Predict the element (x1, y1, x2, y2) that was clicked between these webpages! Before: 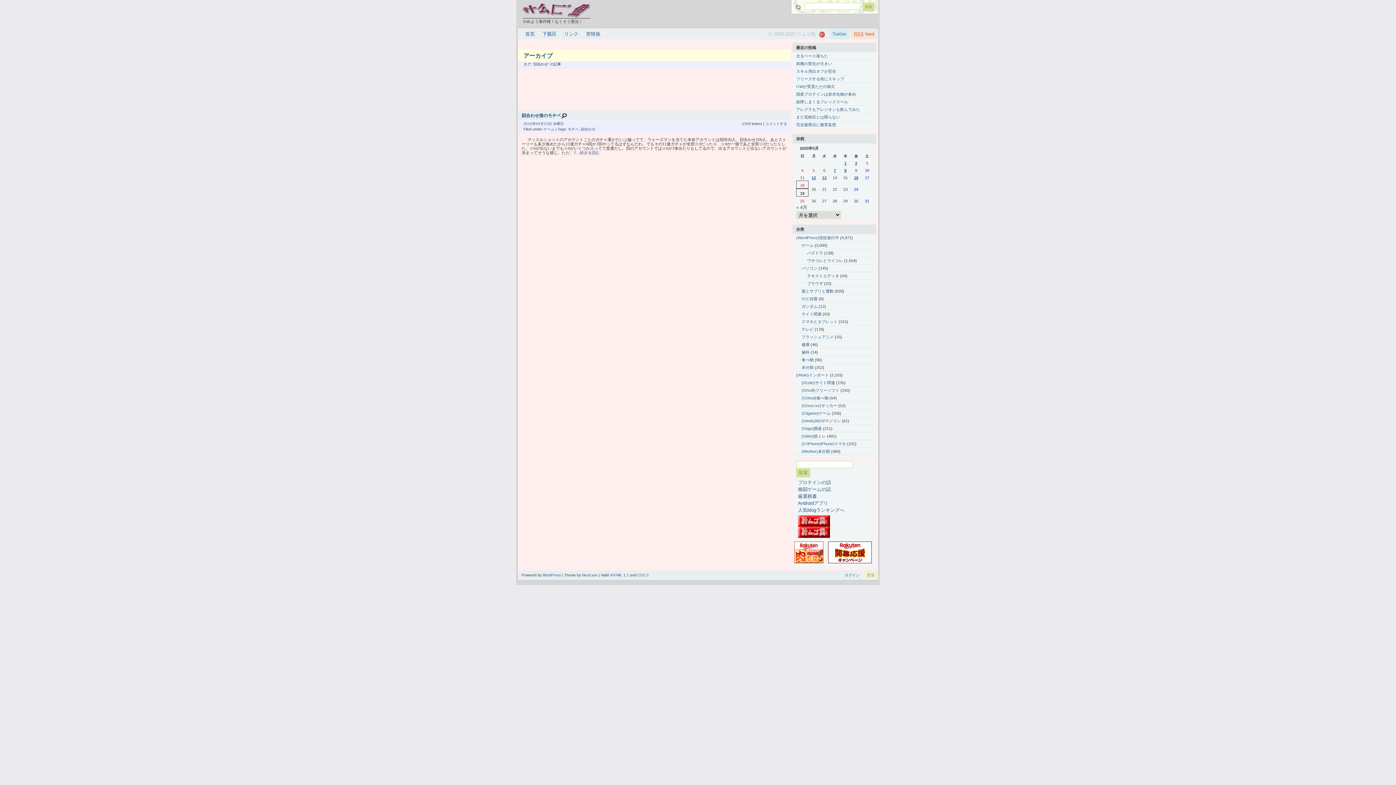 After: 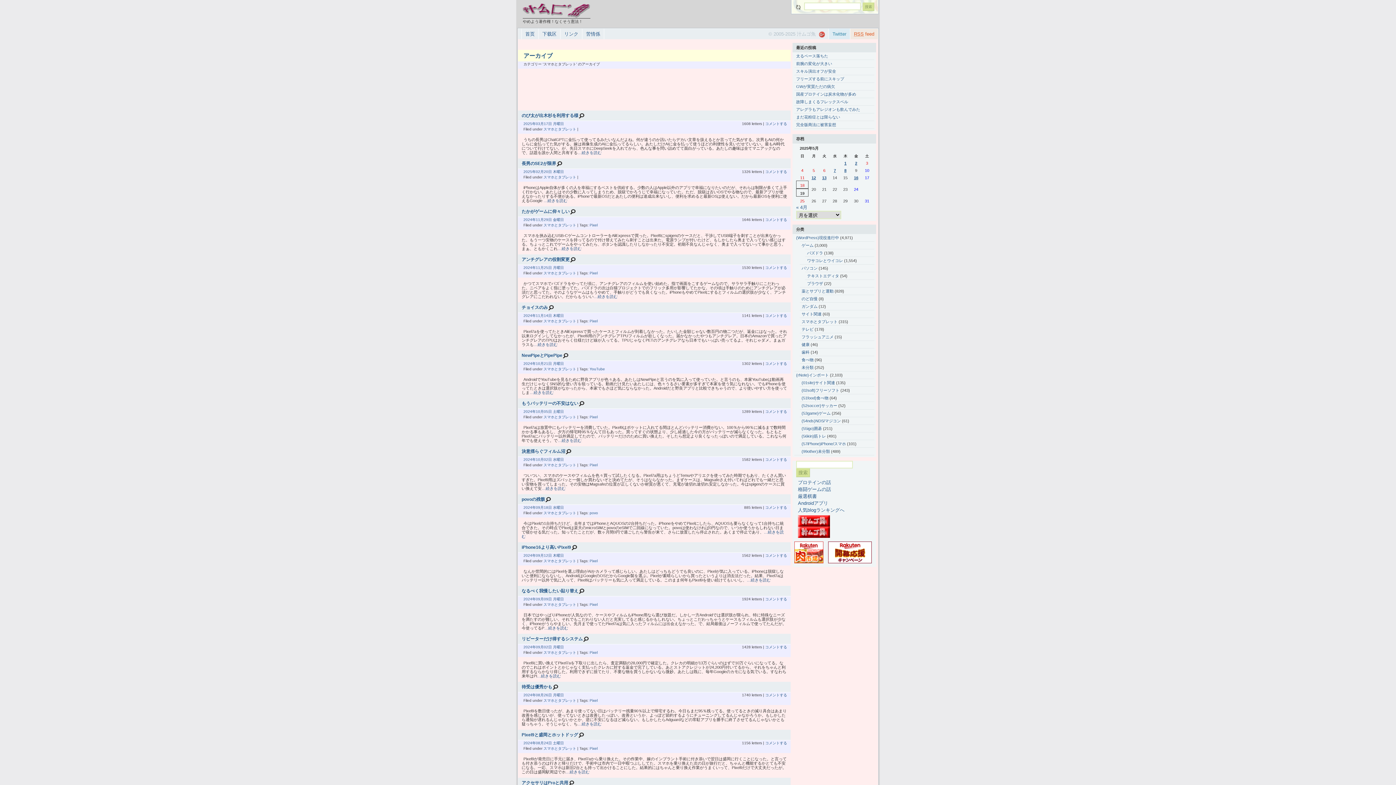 Action: label: スマホとタブレット bbox: (801, 319, 837, 324)